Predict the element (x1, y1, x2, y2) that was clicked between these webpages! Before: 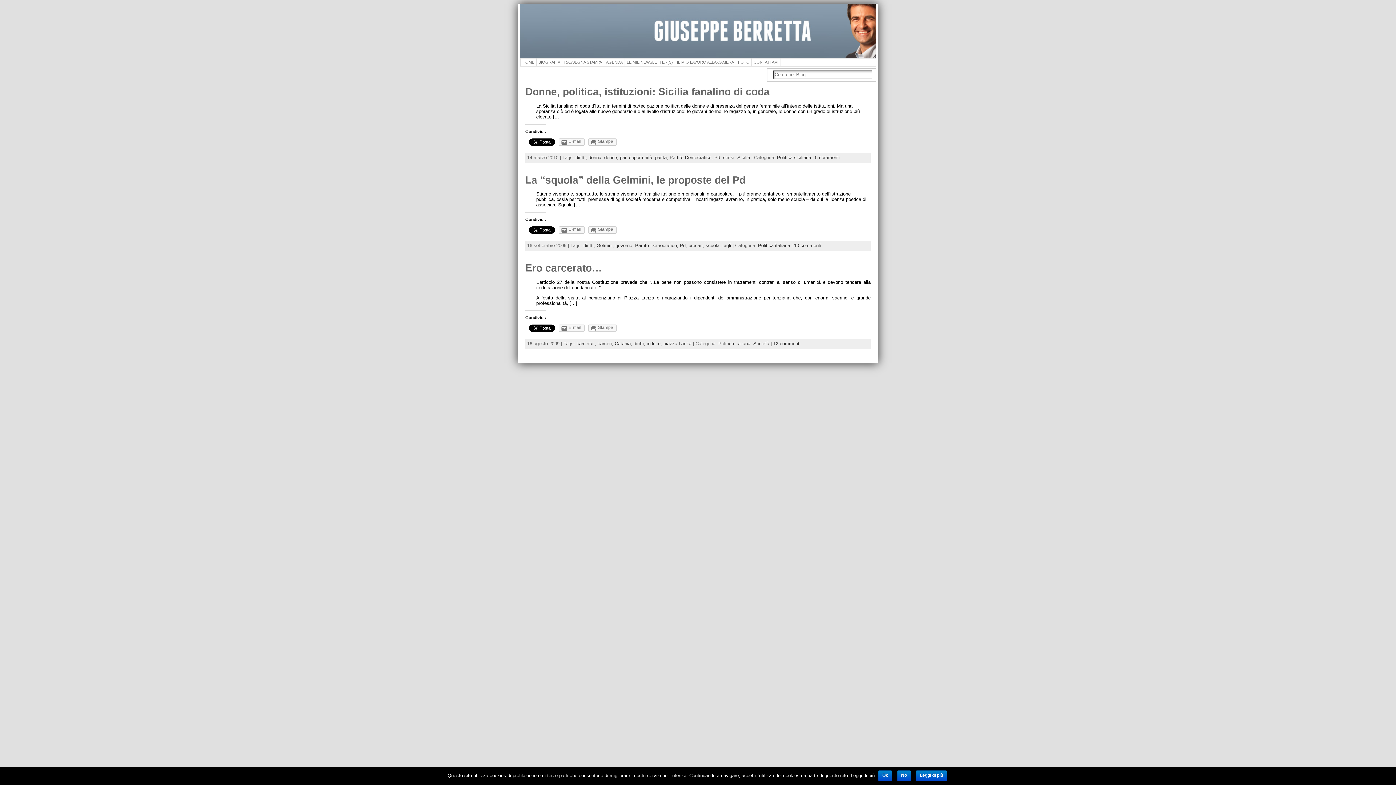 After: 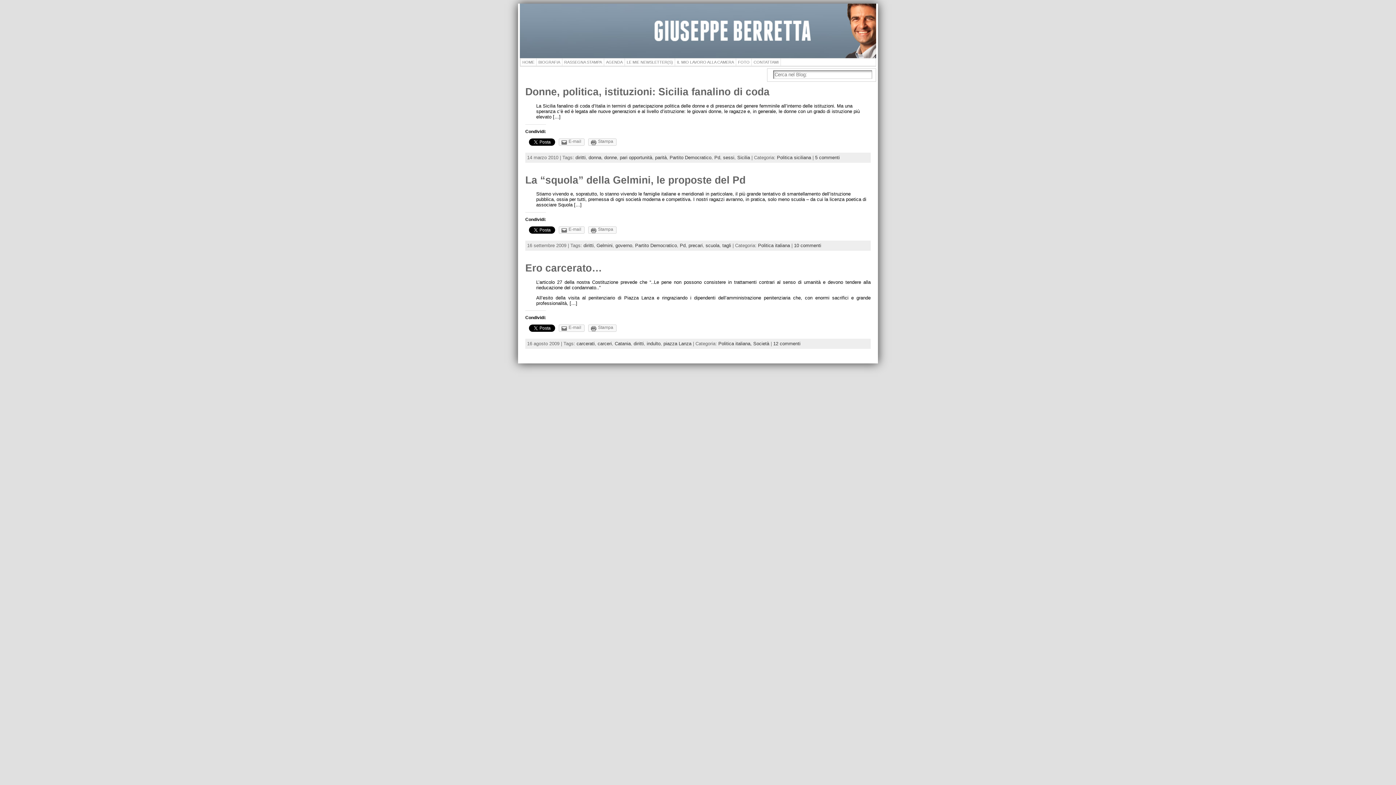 Action: bbox: (878, 770, 892, 781) label: Ok